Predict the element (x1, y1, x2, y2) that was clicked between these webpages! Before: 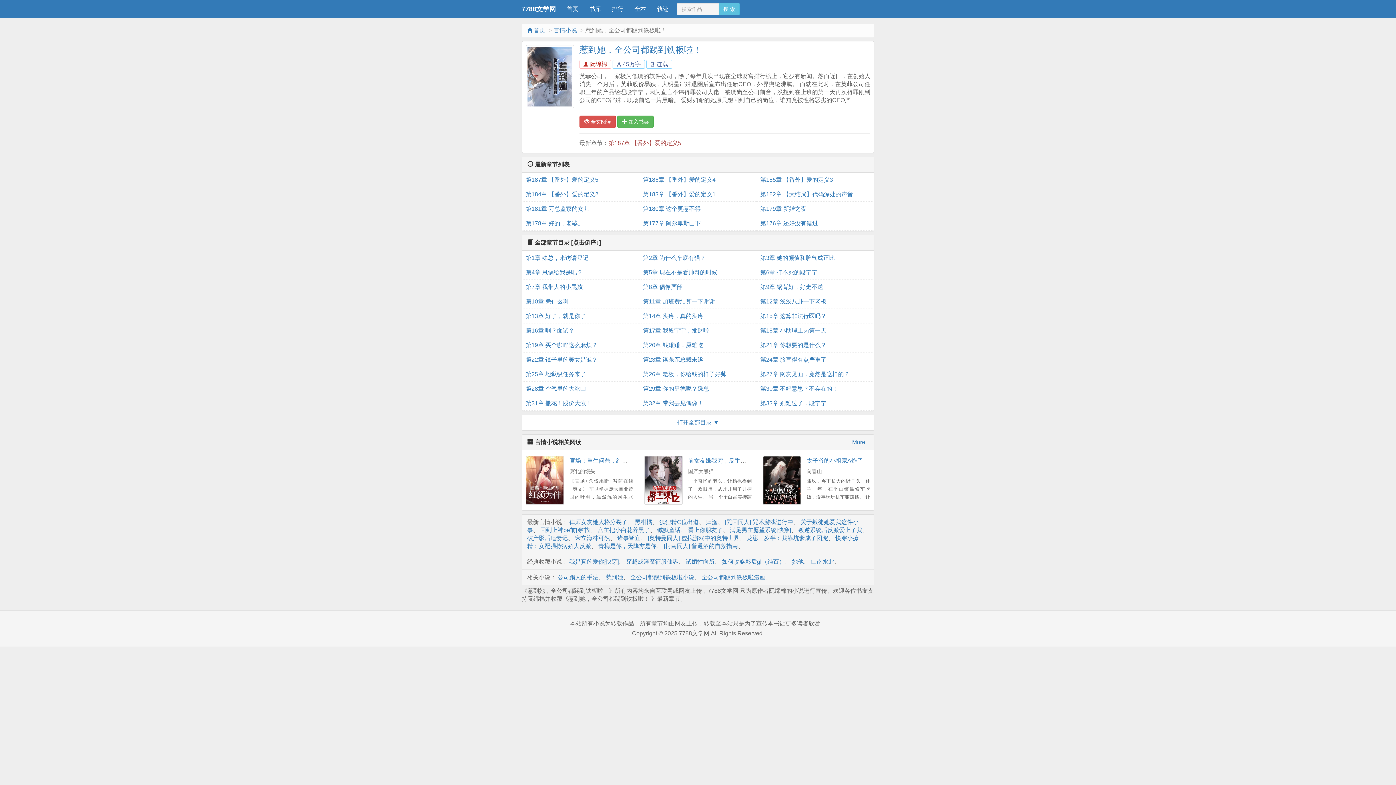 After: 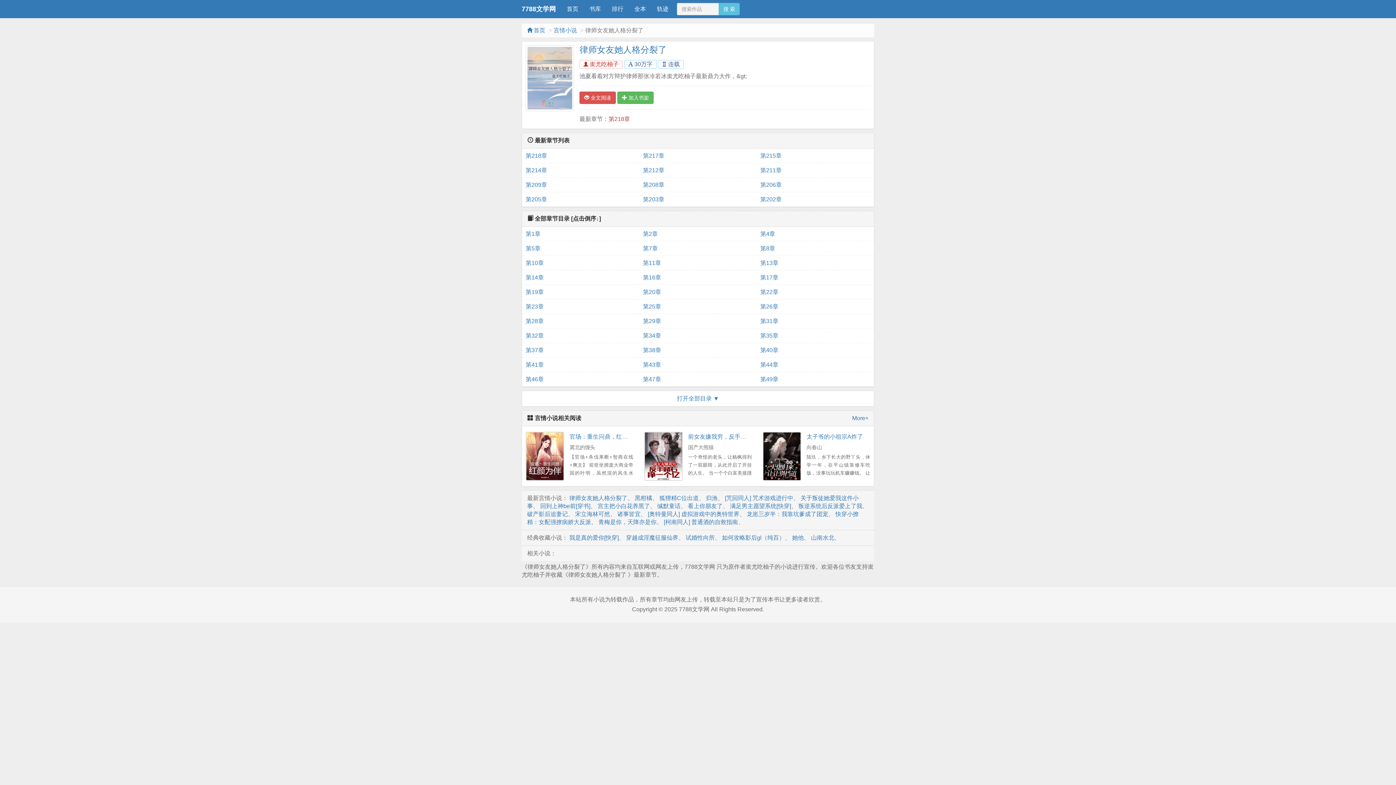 Action: label: 律师女友她人格分裂了 bbox: (569, 519, 627, 525)